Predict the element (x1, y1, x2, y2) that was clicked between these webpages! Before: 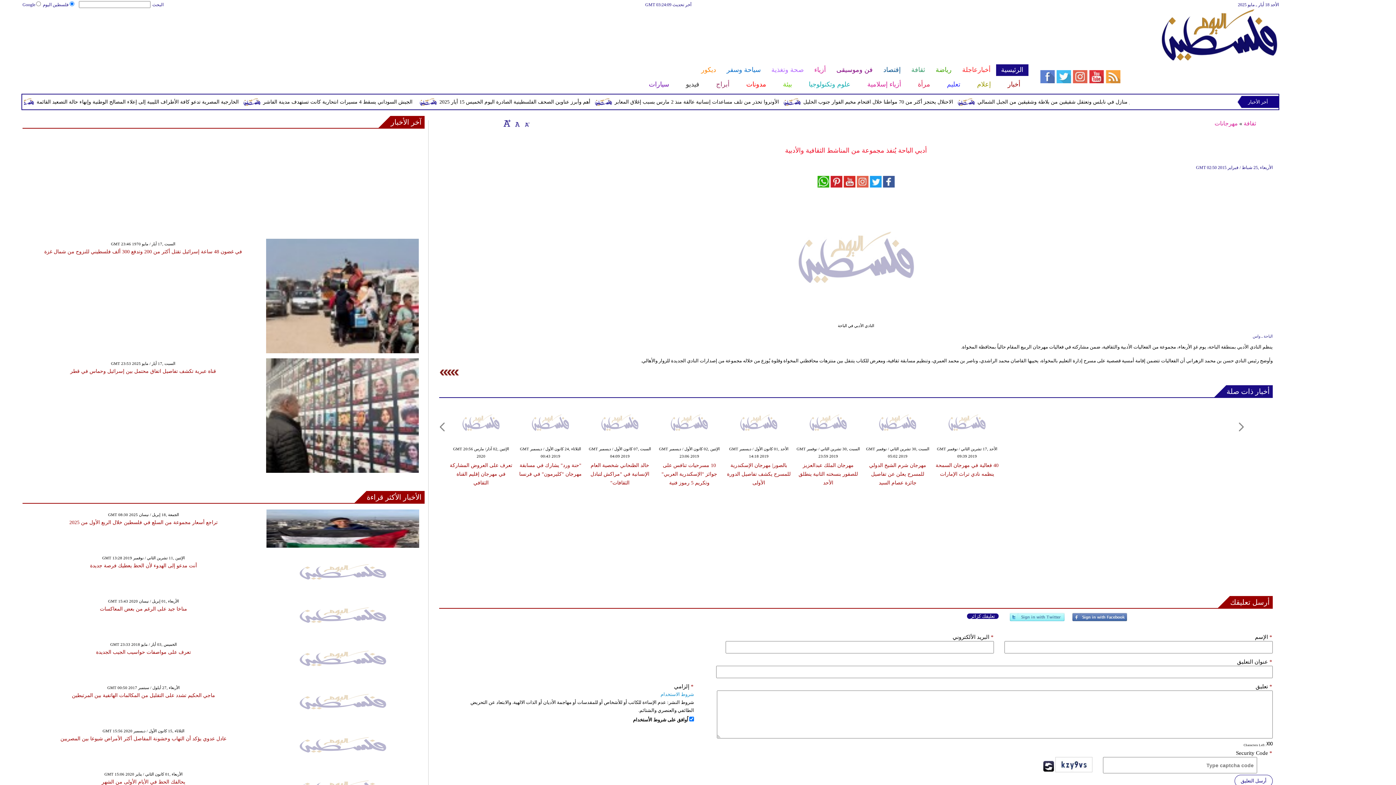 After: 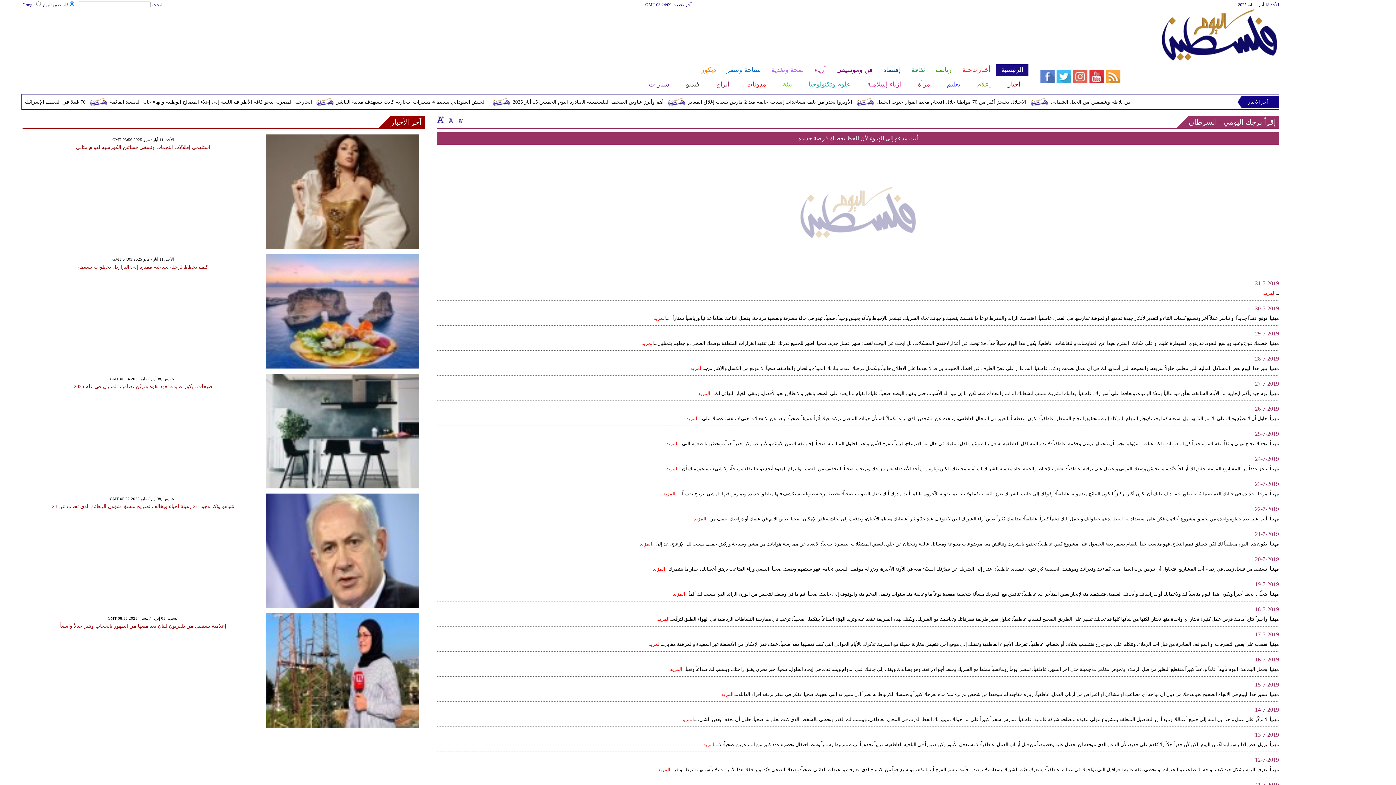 Action: bbox: (90, 563, 197, 568) label: أنت مدعو إلى الهدوء لأن الحظ يعطيك فرصة جديدة